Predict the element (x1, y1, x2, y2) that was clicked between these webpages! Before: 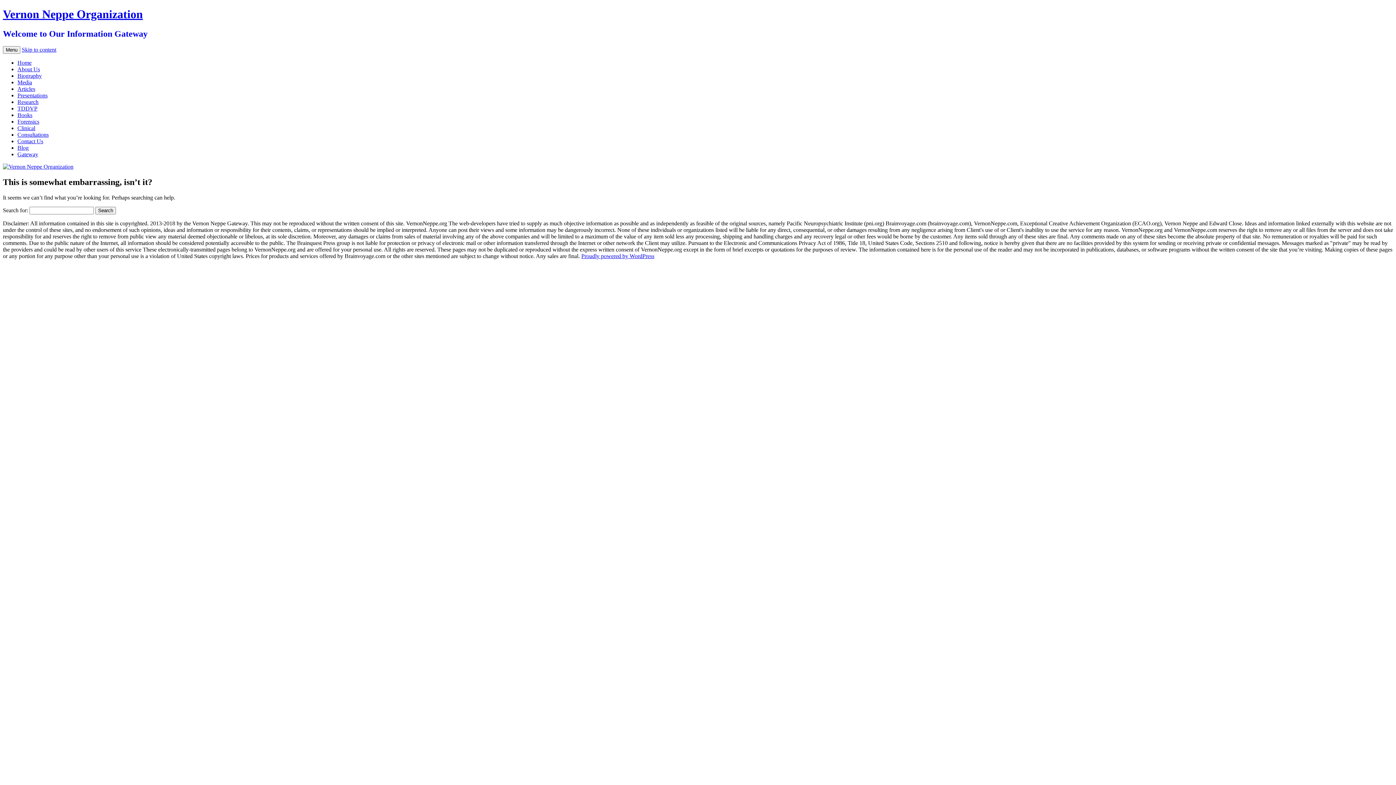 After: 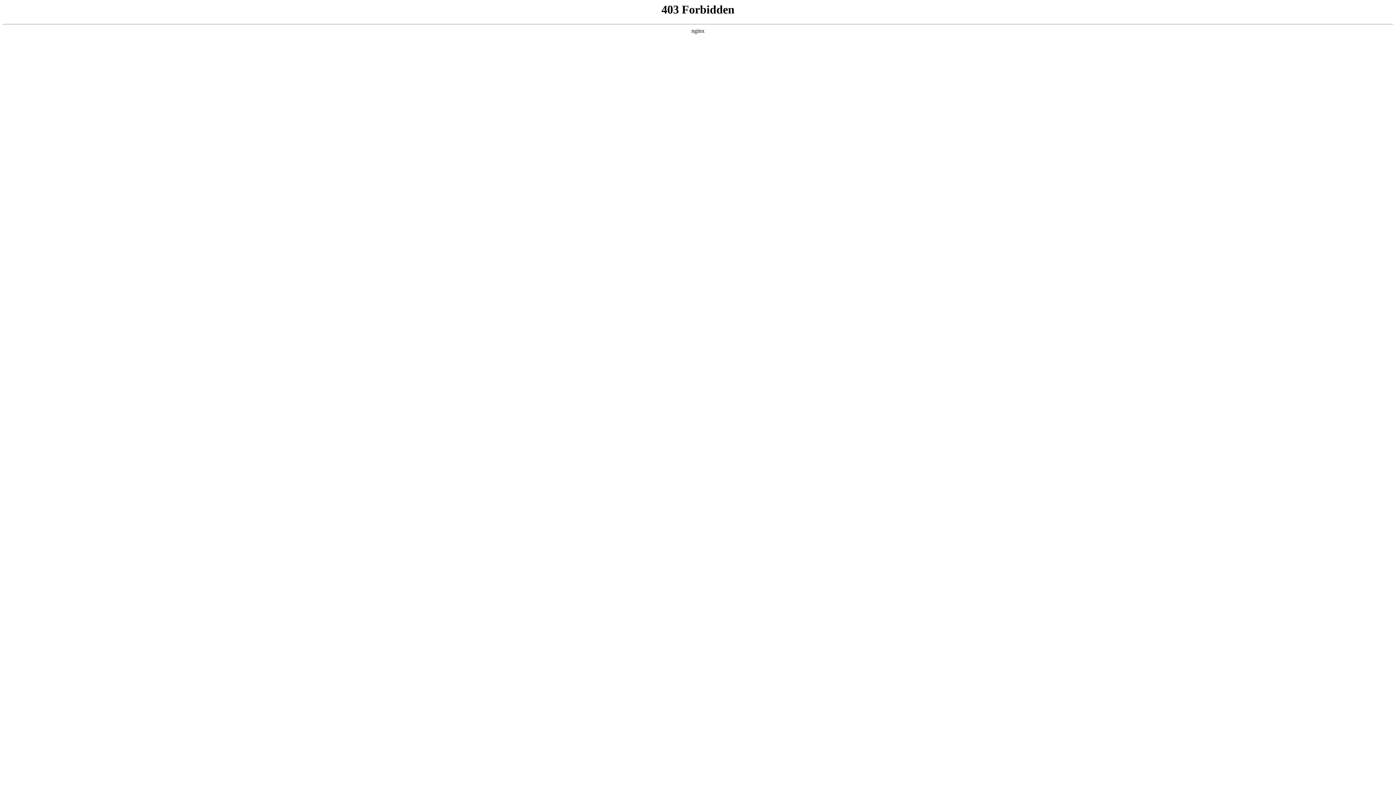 Action: label: Proudly powered by WordPress bbox: (581, 252, 654, 259)